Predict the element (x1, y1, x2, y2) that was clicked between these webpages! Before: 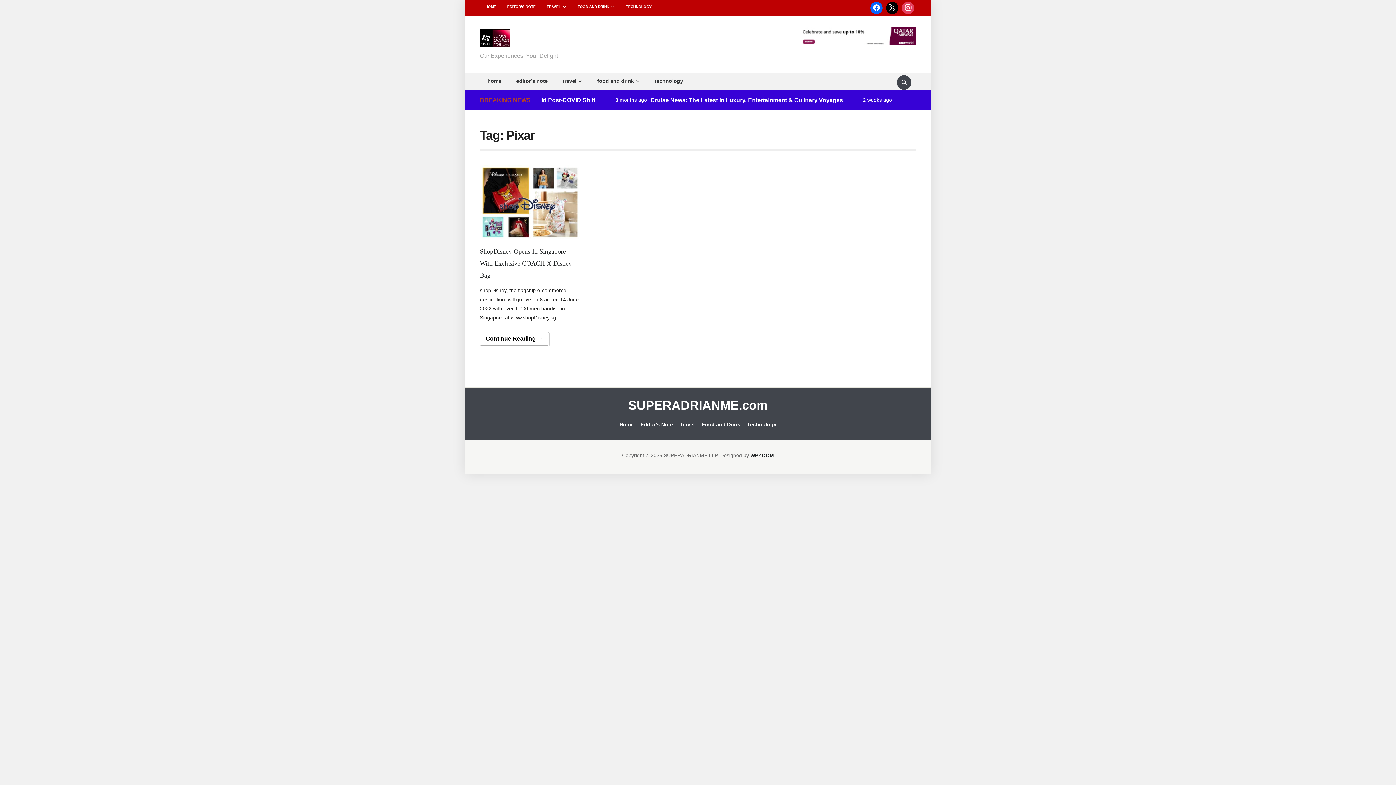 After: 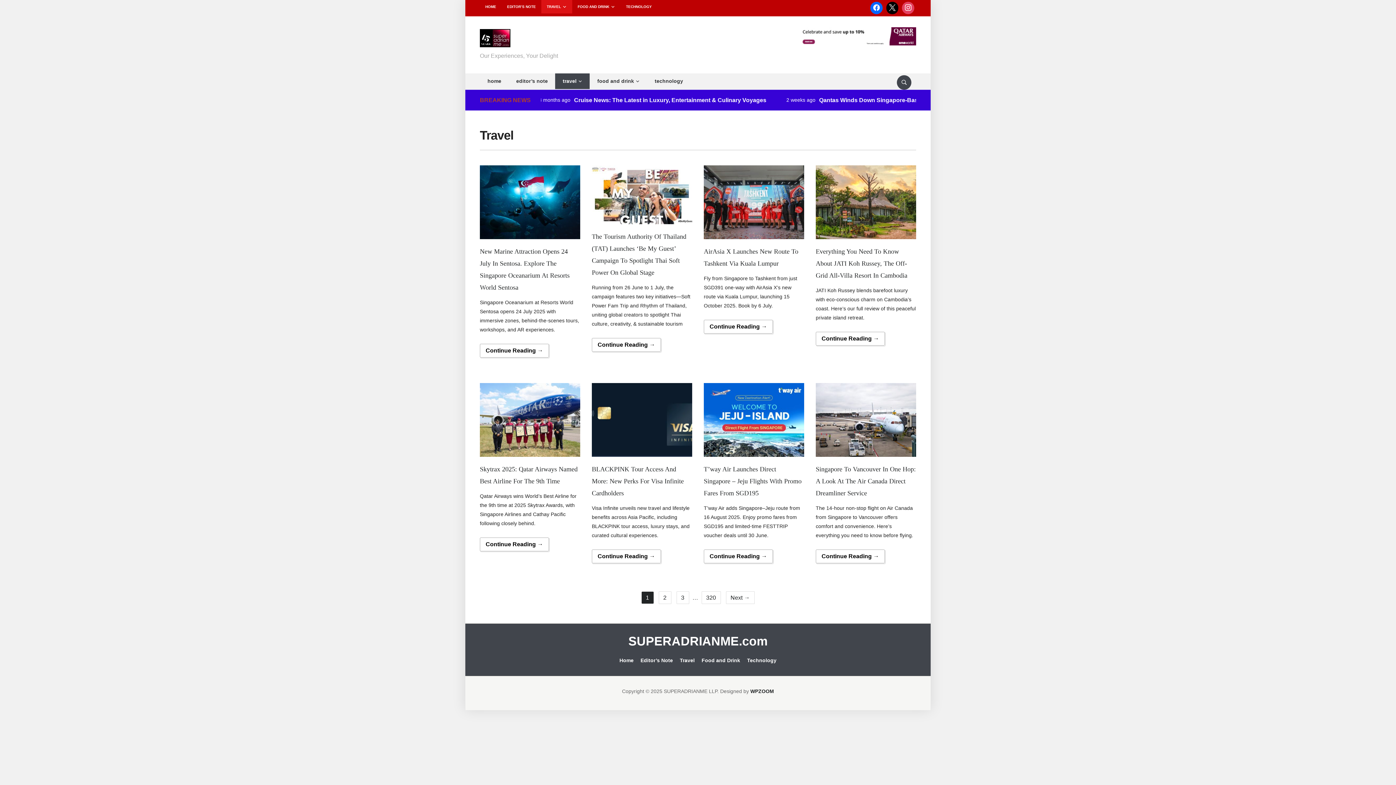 Action: bbox: (541, 0, 566, 13) label: TRAVEL